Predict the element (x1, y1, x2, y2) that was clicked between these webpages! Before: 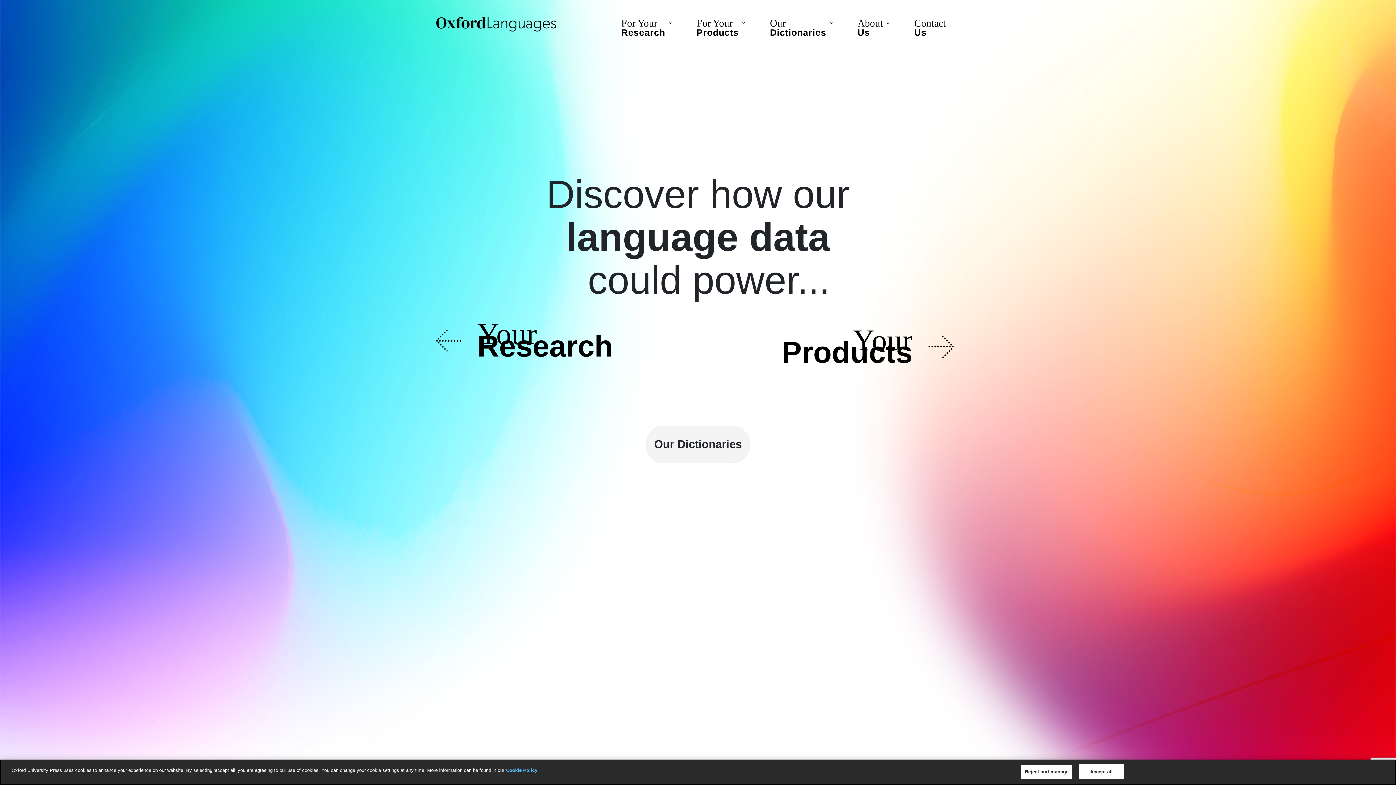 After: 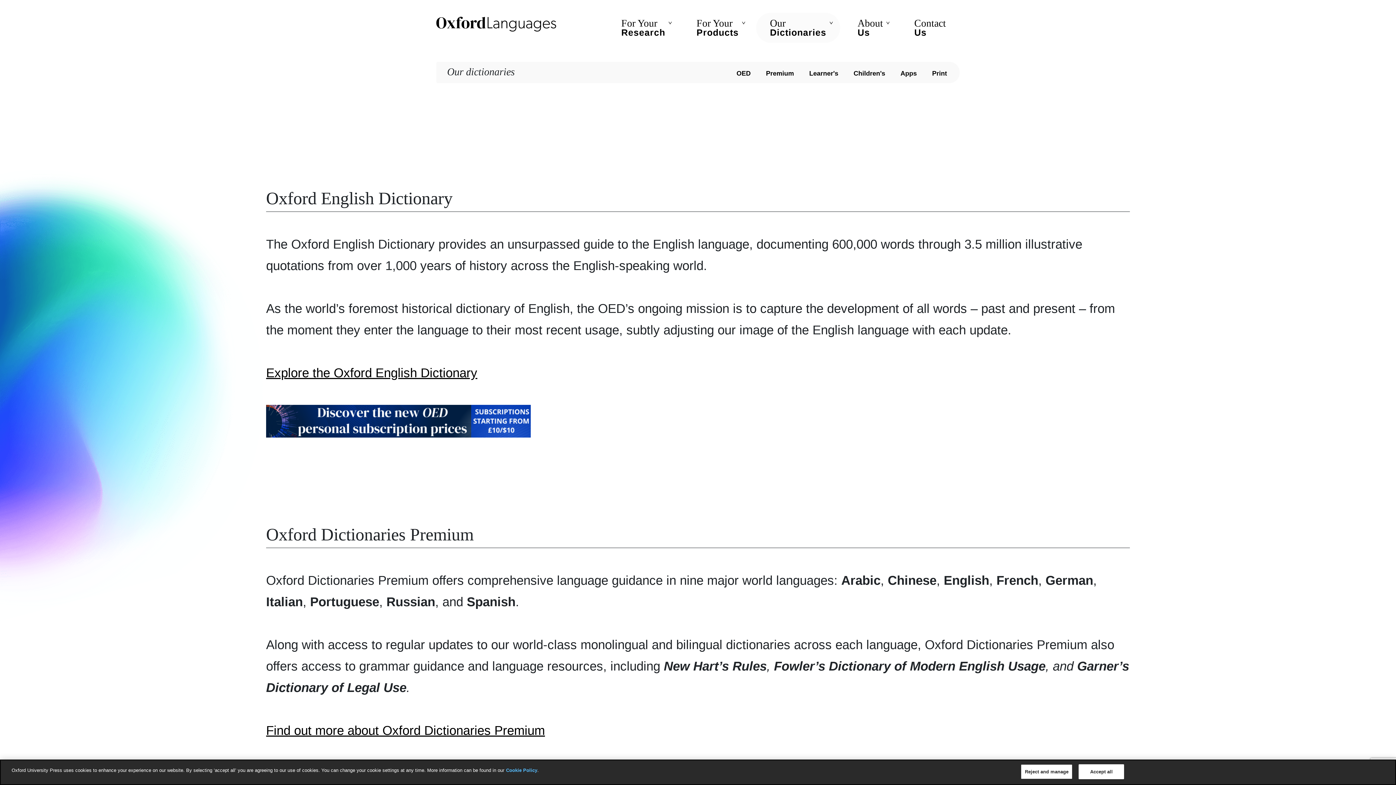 Action: label: Dictionaries bbox: (770, 27, 826, 37)